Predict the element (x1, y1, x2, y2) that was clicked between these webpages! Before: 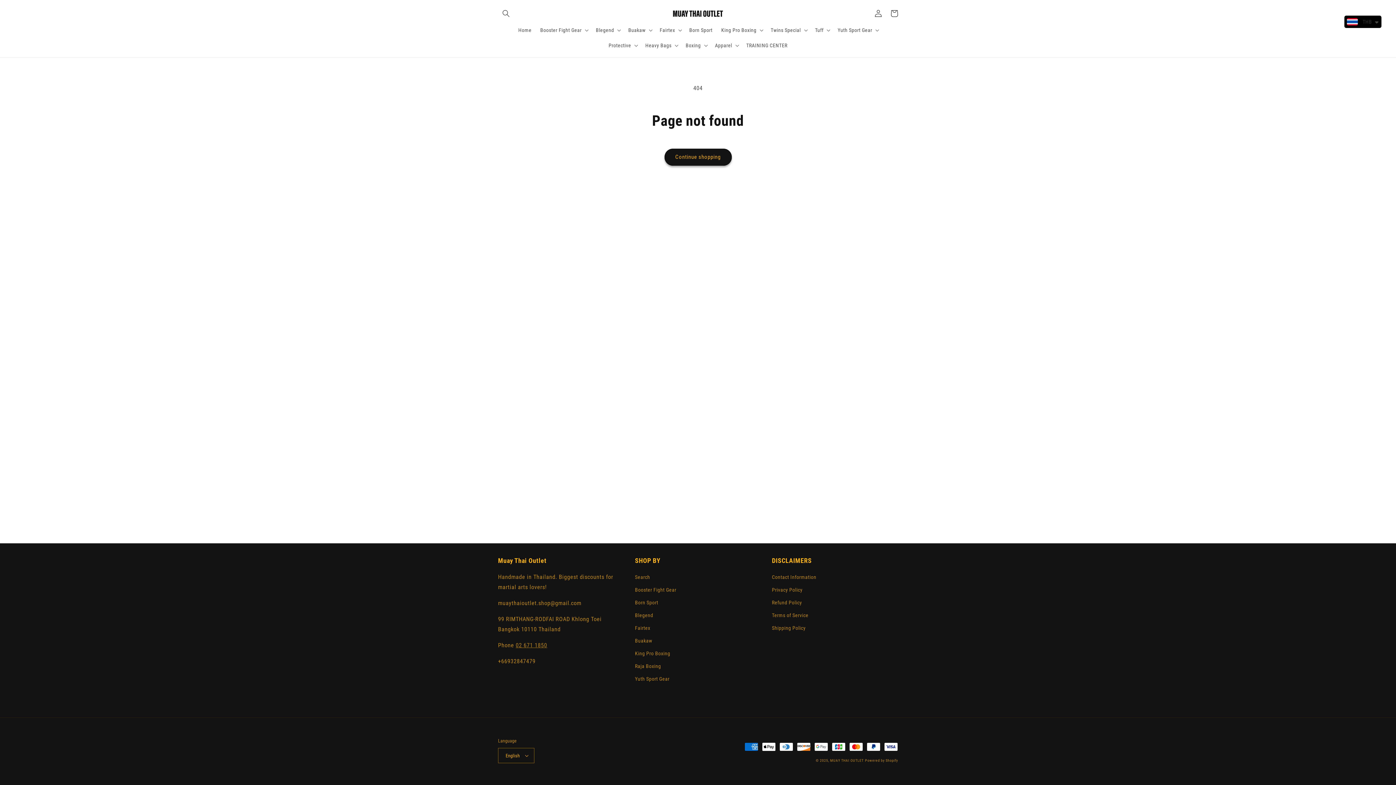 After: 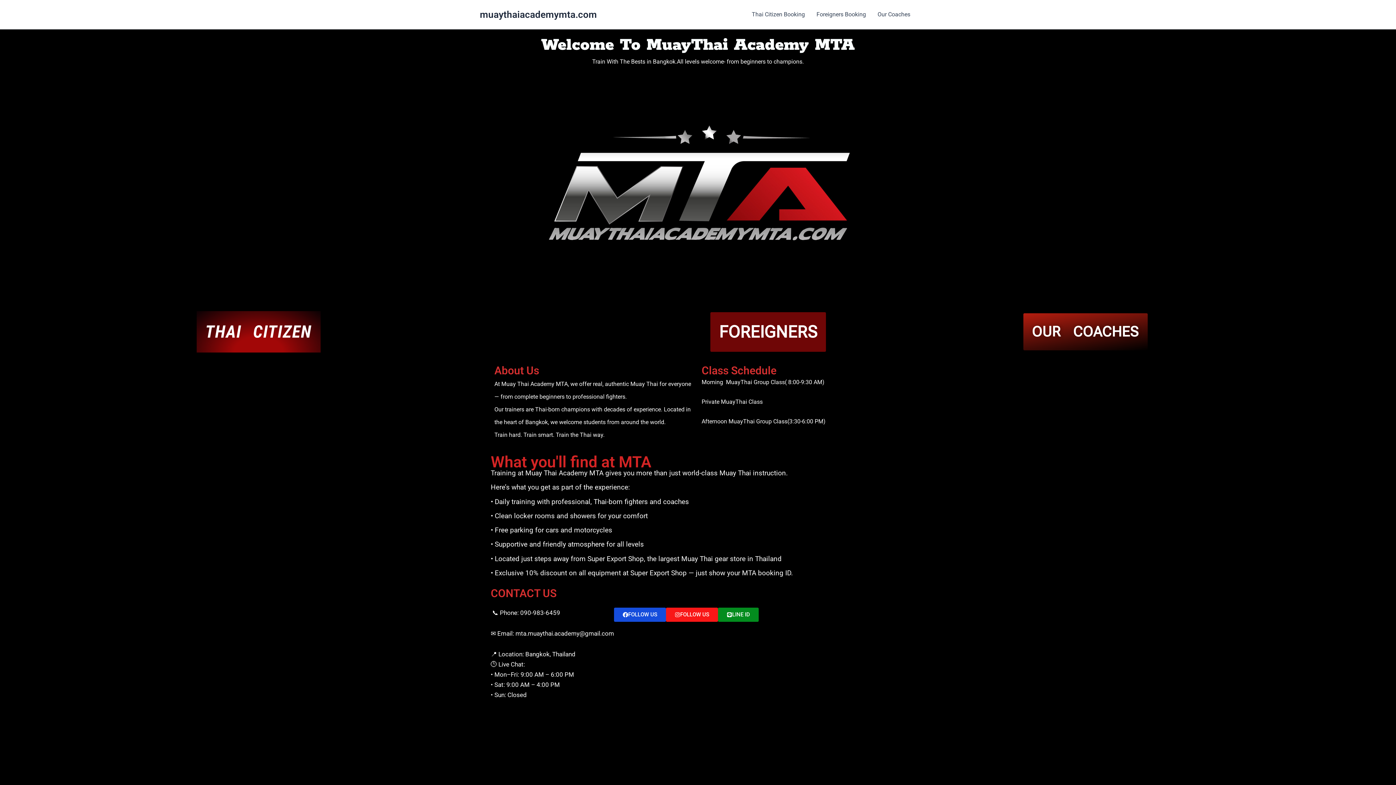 Action: label: TRAINING CENTER bbox: (742, 37, 791, 52)